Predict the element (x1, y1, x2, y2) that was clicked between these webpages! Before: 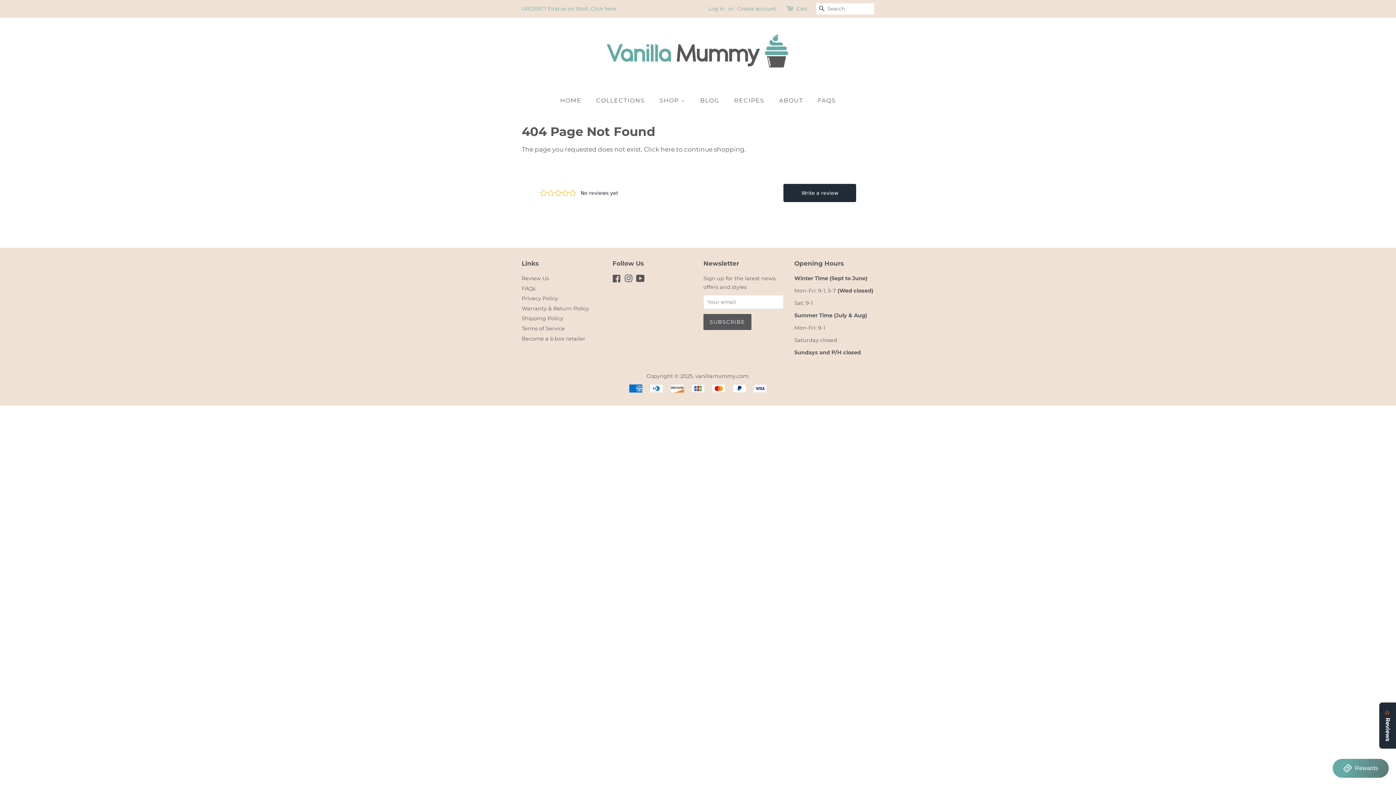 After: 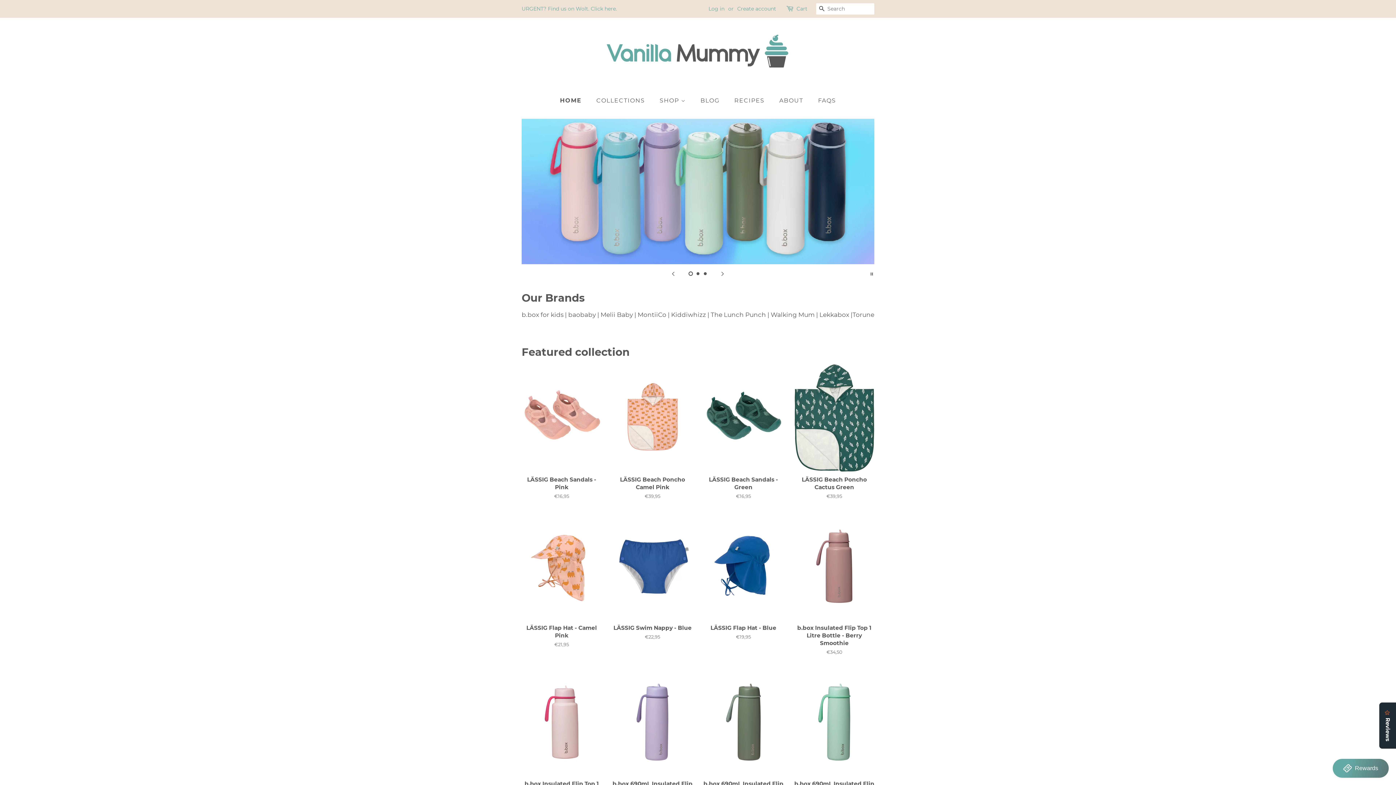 Action: bbox: (598, 28, 798, 82)